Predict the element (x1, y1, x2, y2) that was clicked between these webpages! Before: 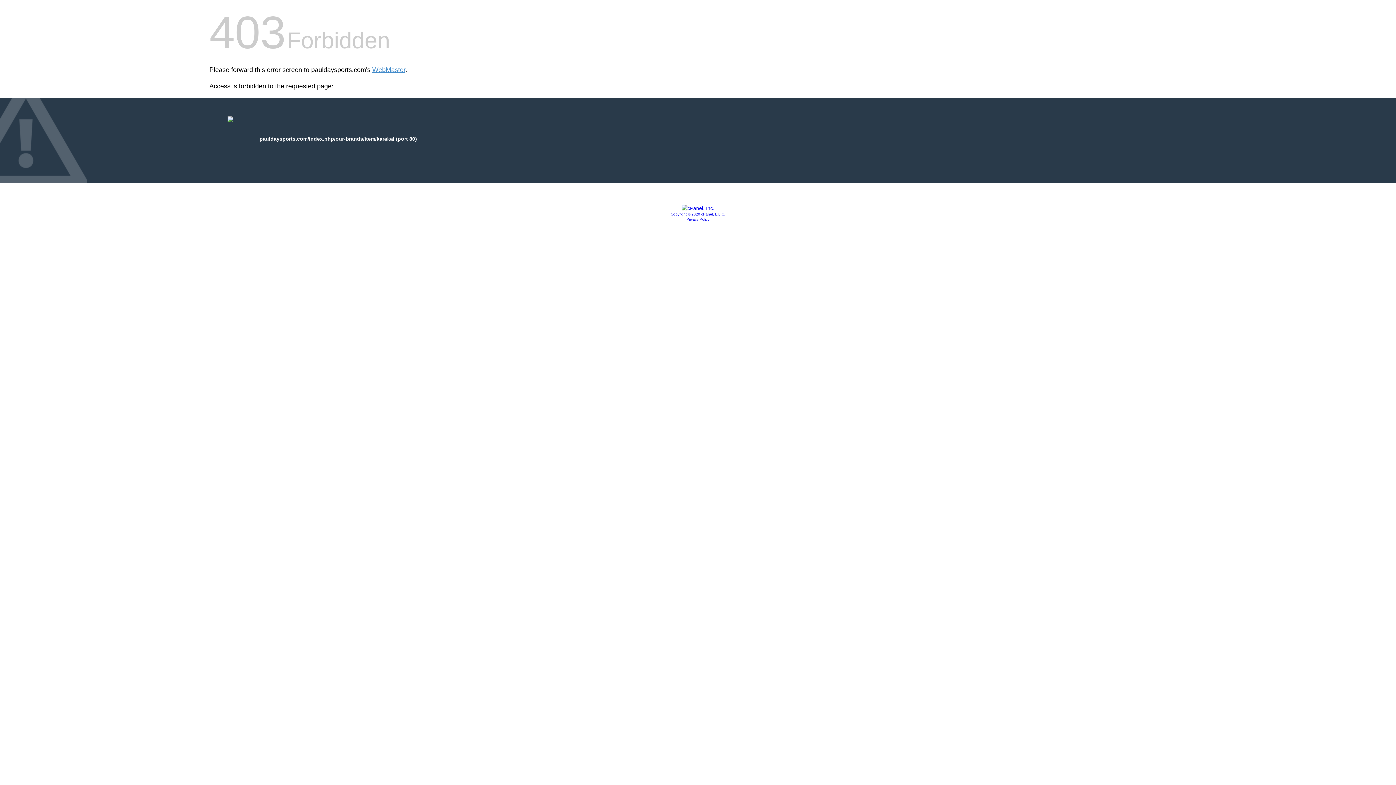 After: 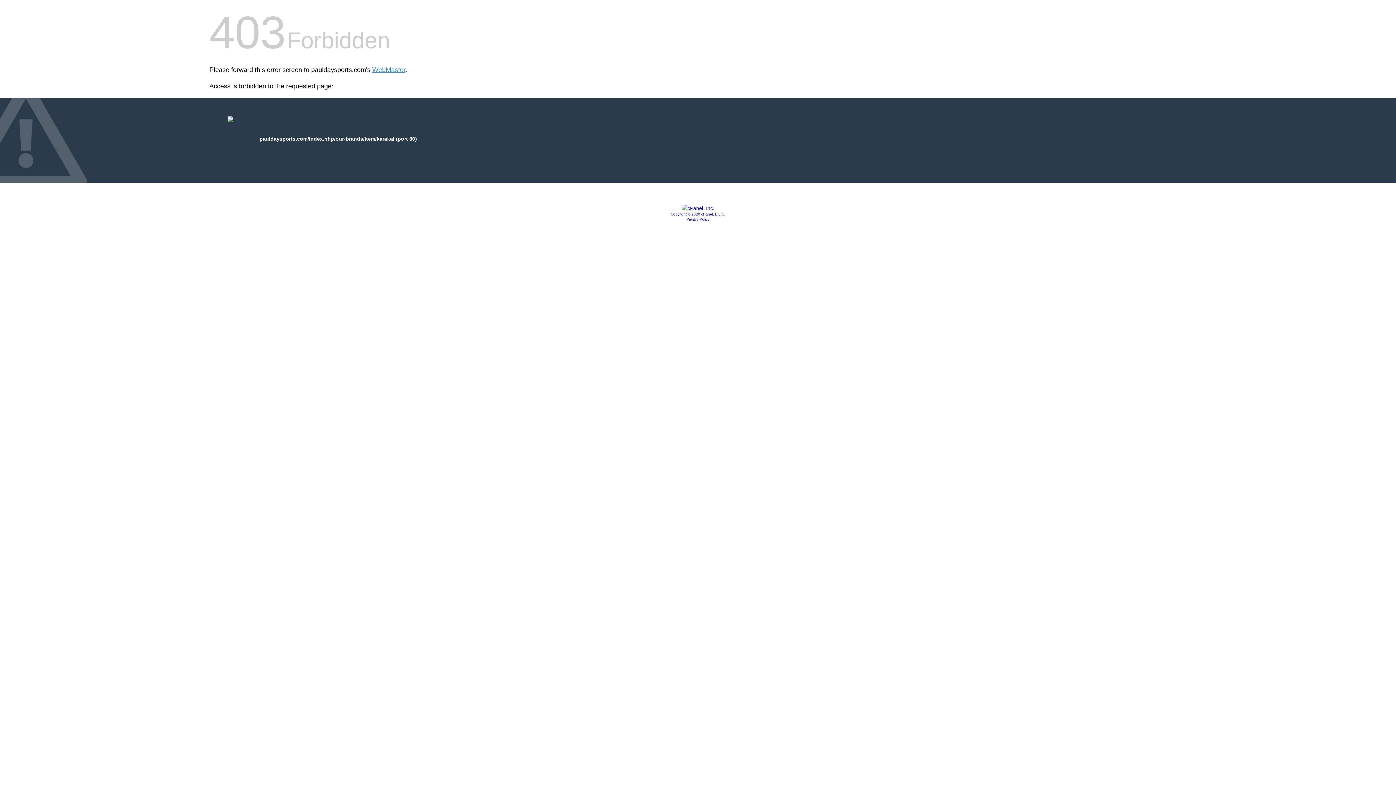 Action: bbox: (681, 205, 714, 211)